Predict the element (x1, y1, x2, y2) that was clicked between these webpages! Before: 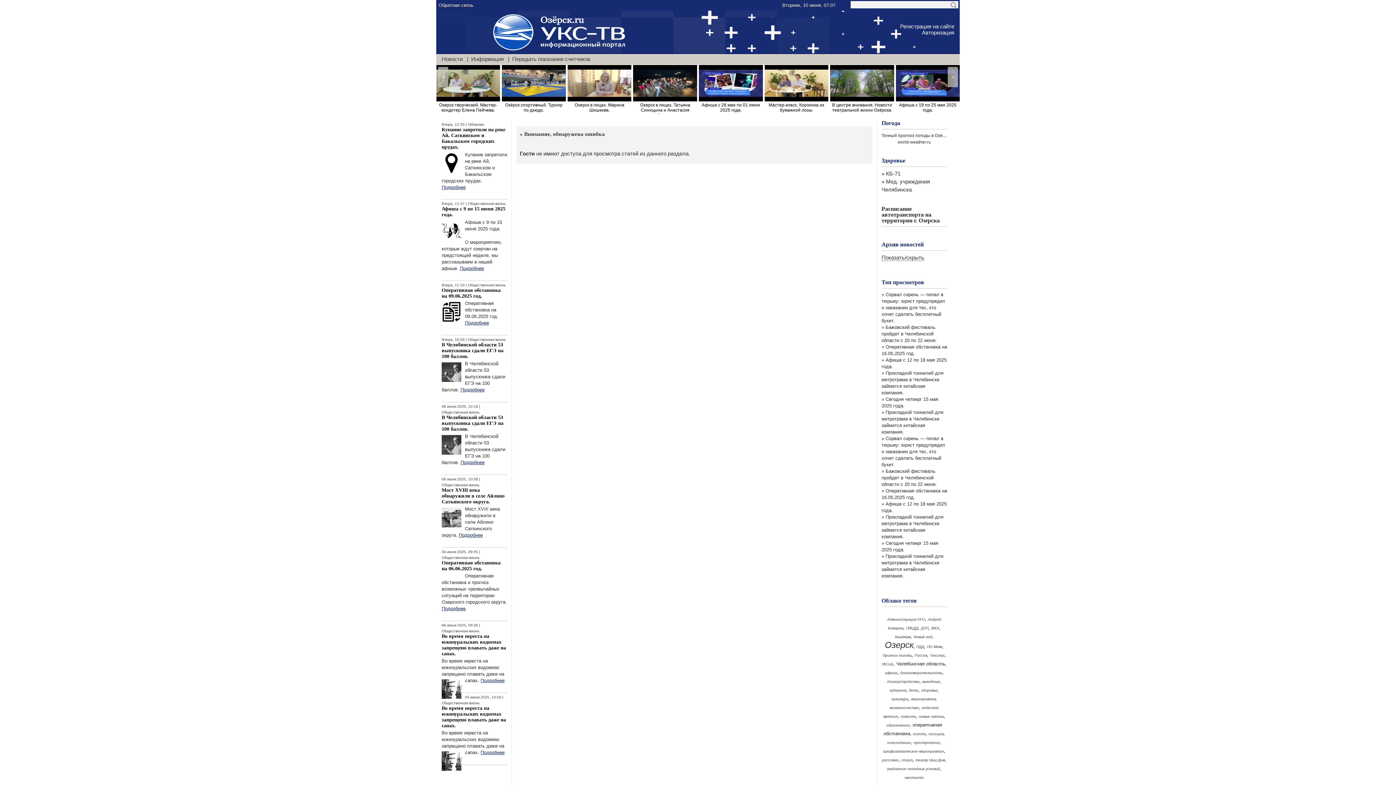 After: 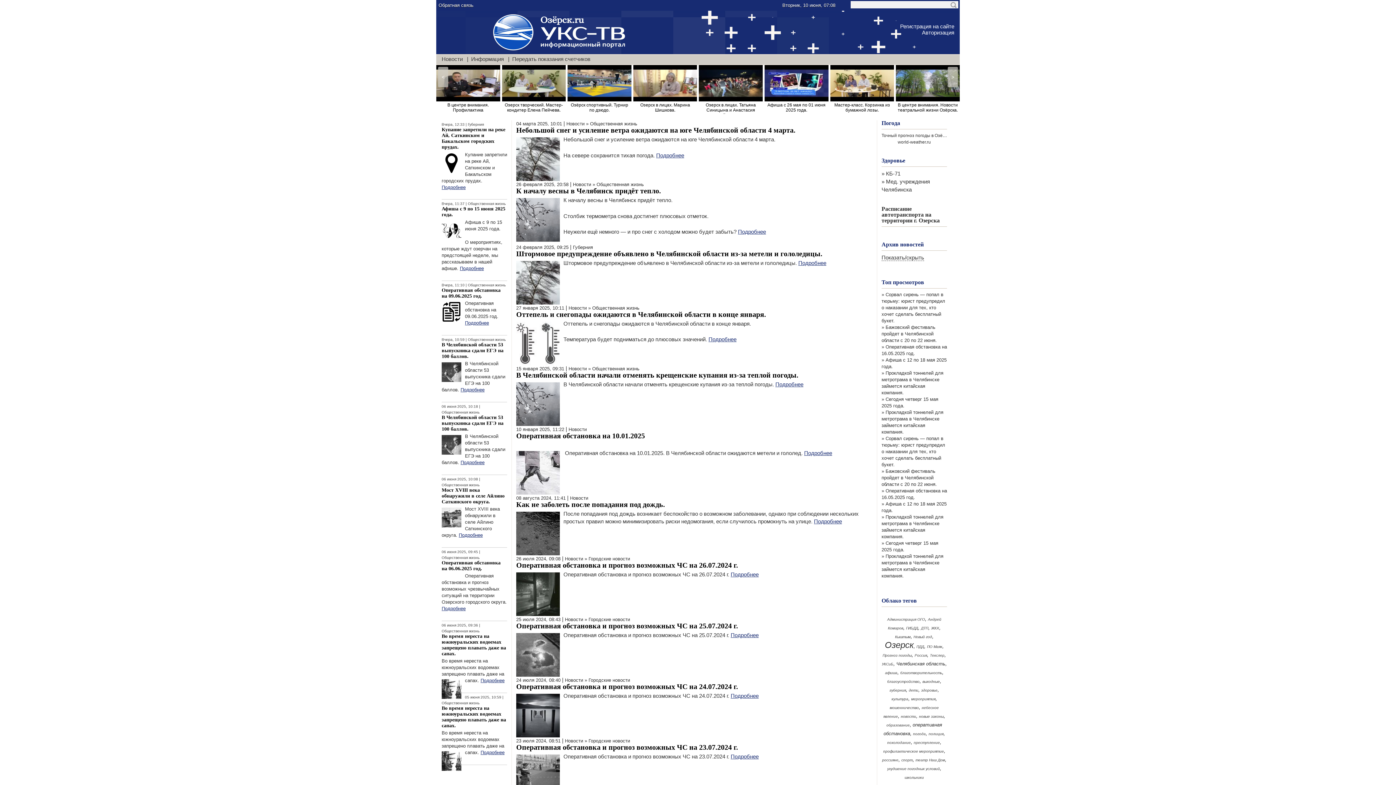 Action: label: погода bbox: (913, 732, 926, 736)